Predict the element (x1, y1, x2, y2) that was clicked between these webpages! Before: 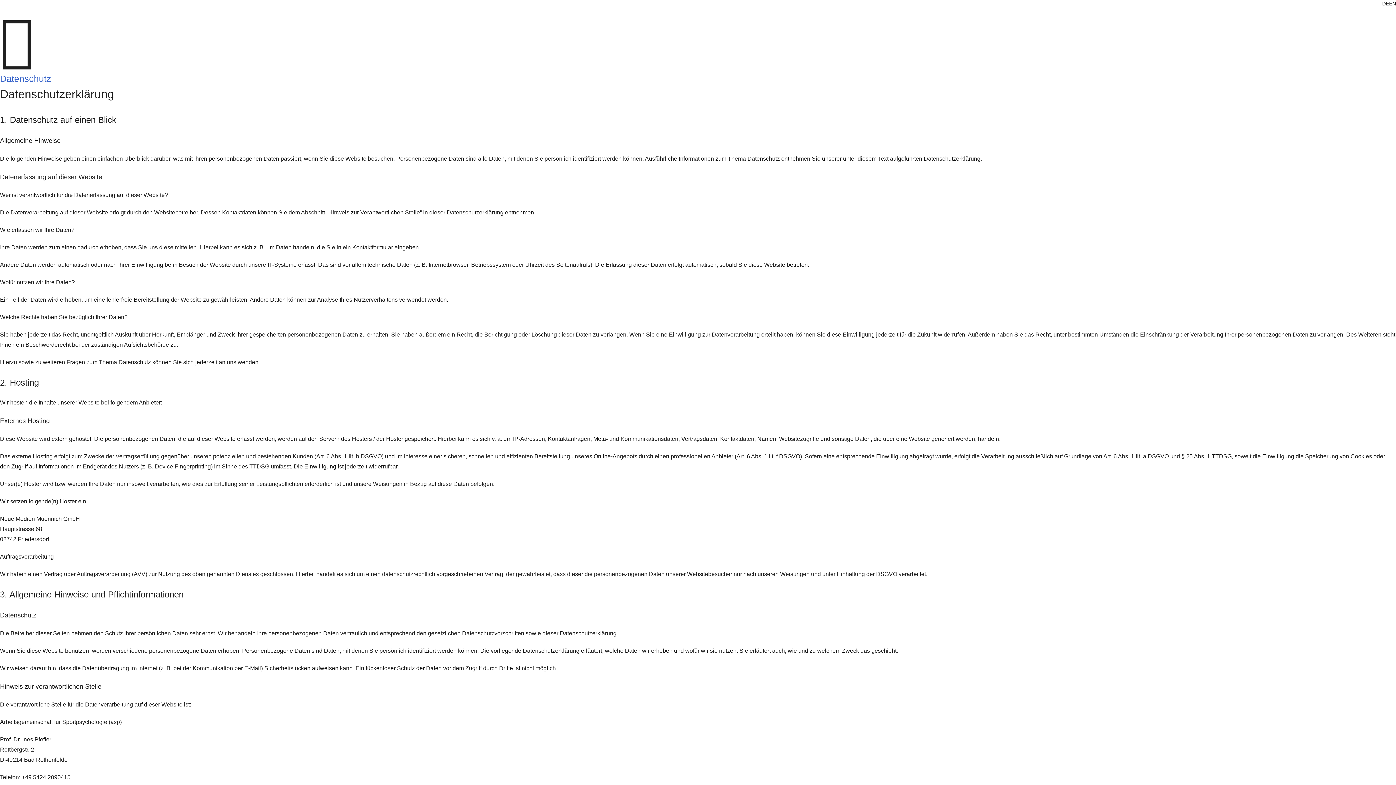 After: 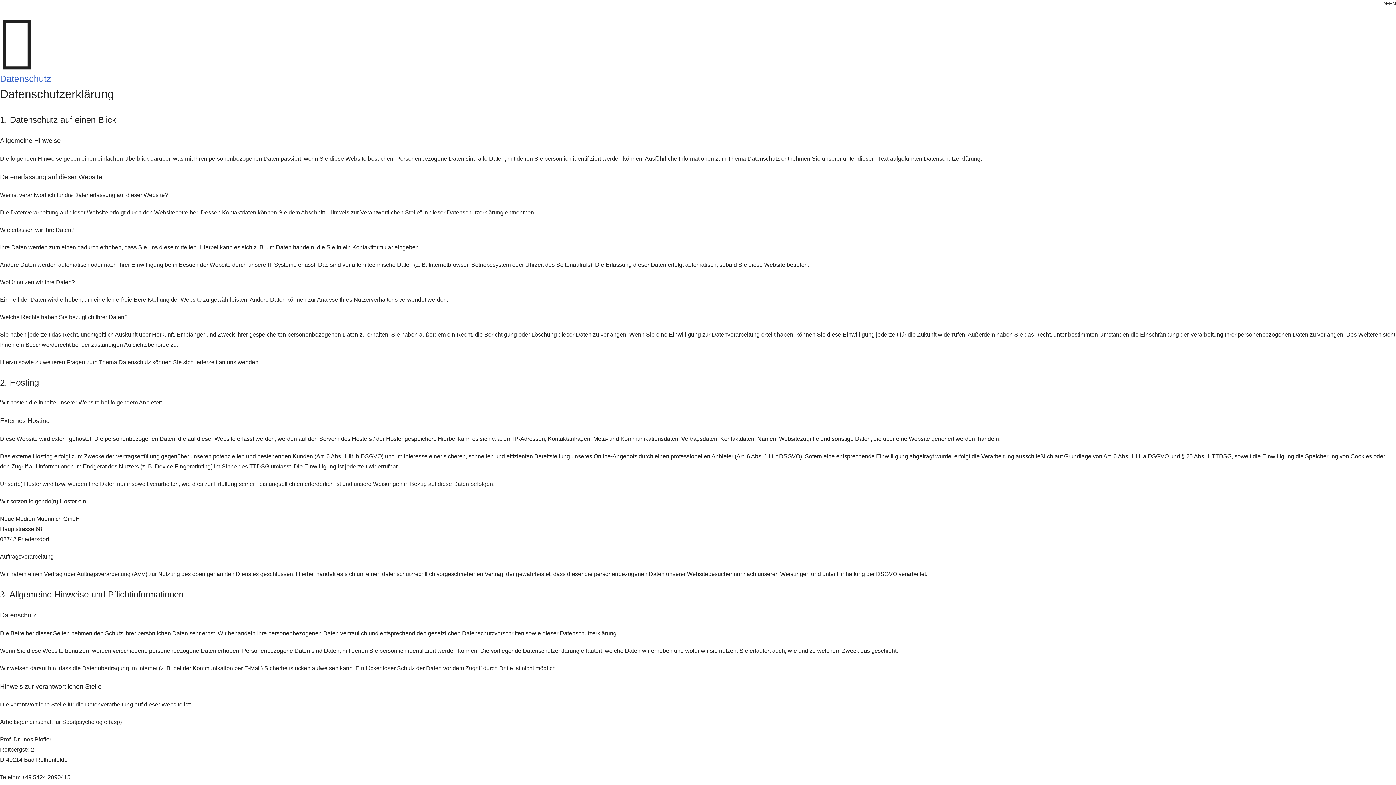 Action: bbox: (1382, 0, 1389, 6) label: DE